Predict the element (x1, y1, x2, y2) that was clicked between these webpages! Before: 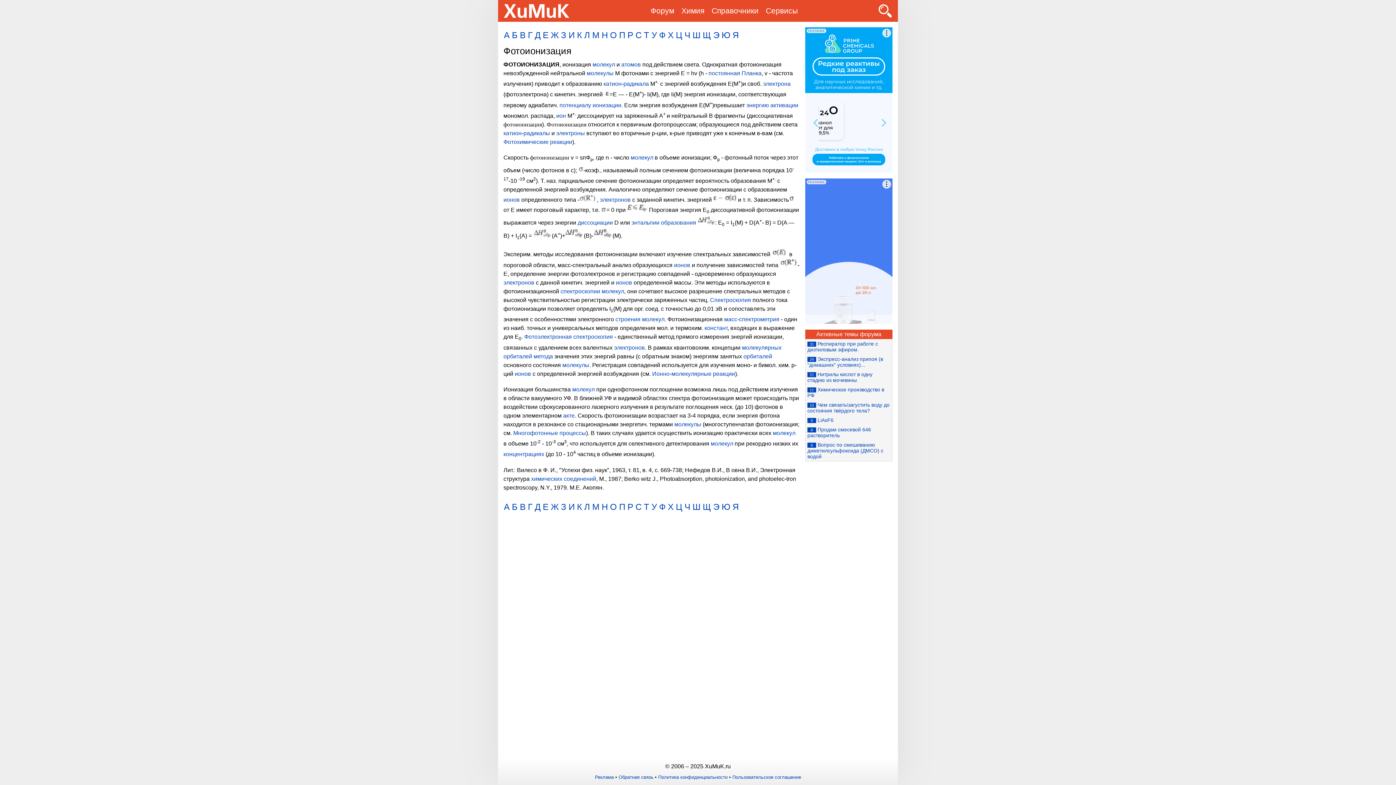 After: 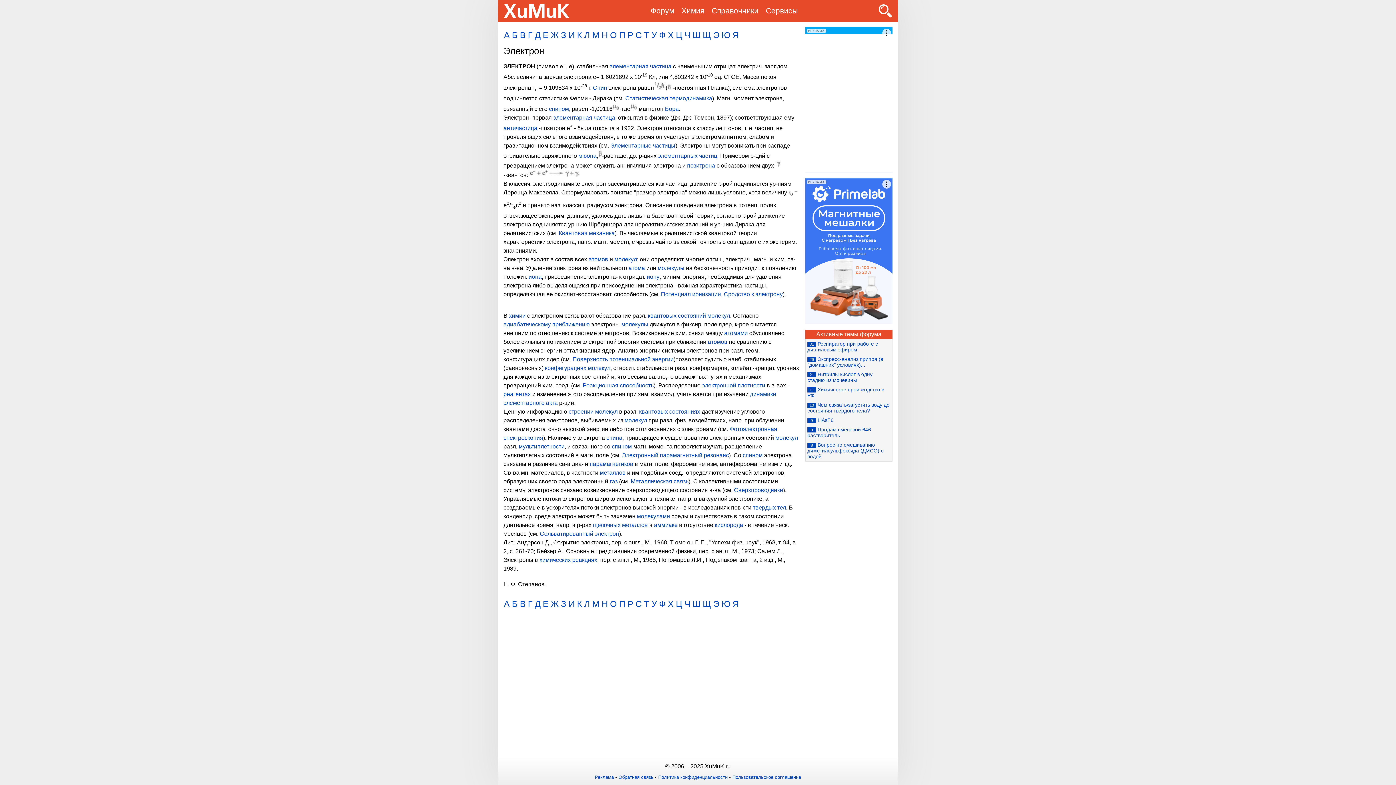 Action: label: электроны bbox: (556, 130, 585, 136)